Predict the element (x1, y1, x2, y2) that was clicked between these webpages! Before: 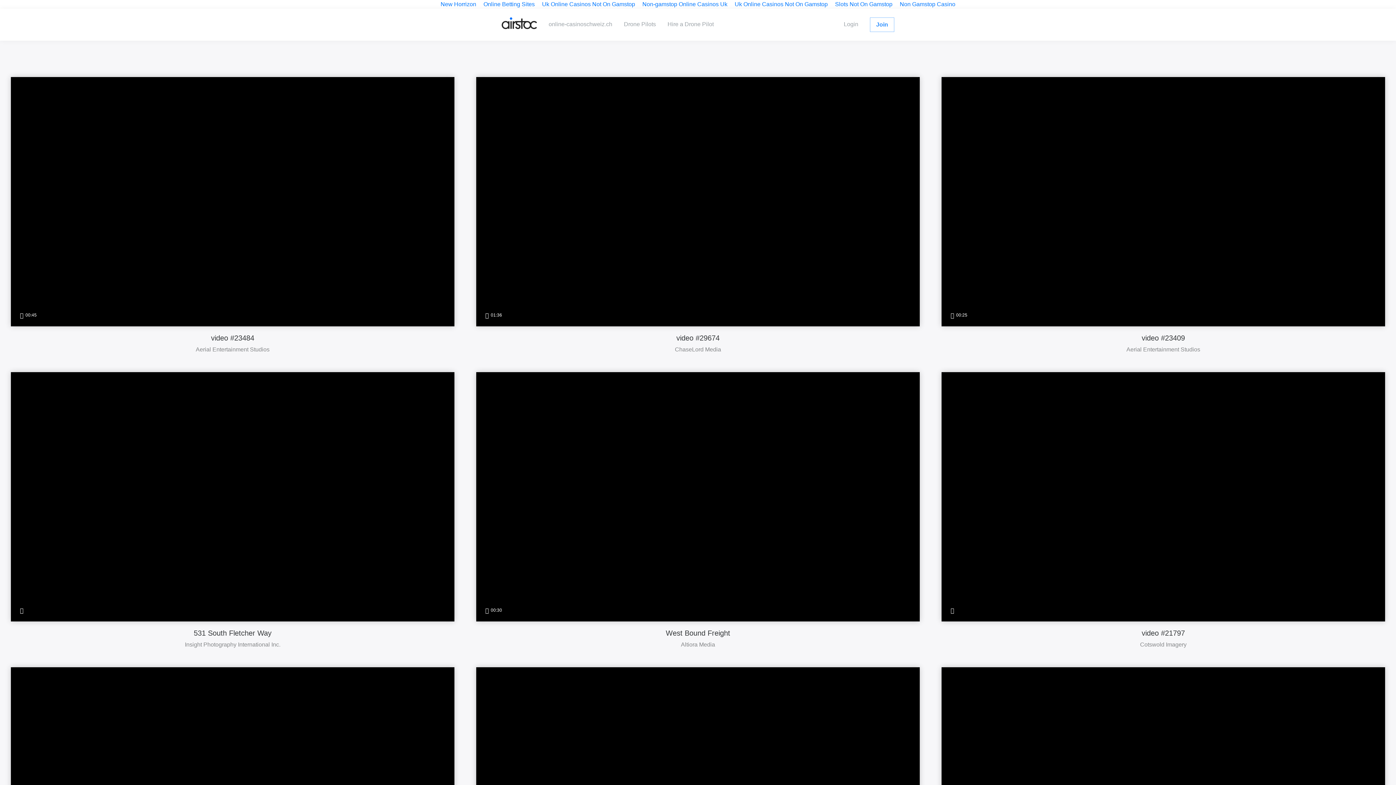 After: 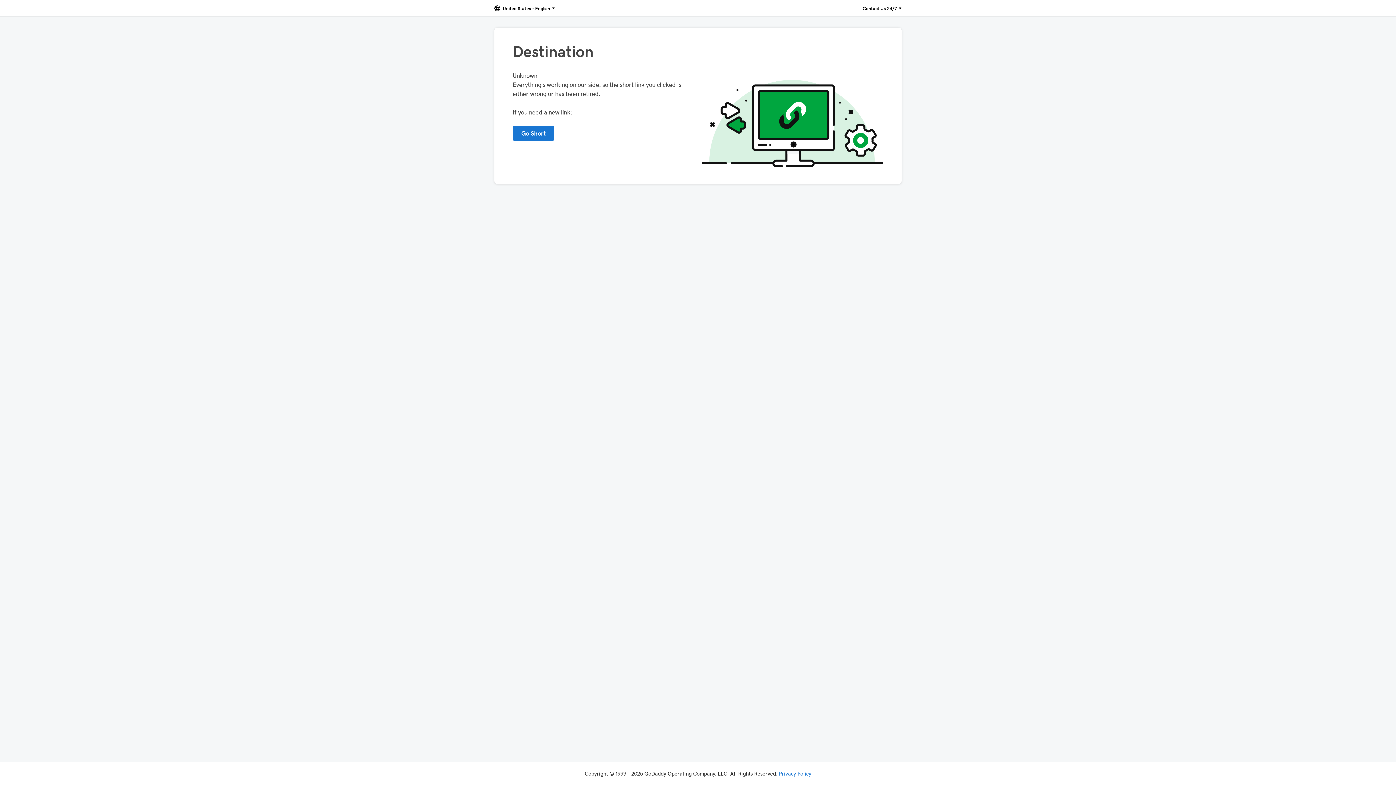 Action: bbox: (665, 629, 730, 637) label: West Bound Freight